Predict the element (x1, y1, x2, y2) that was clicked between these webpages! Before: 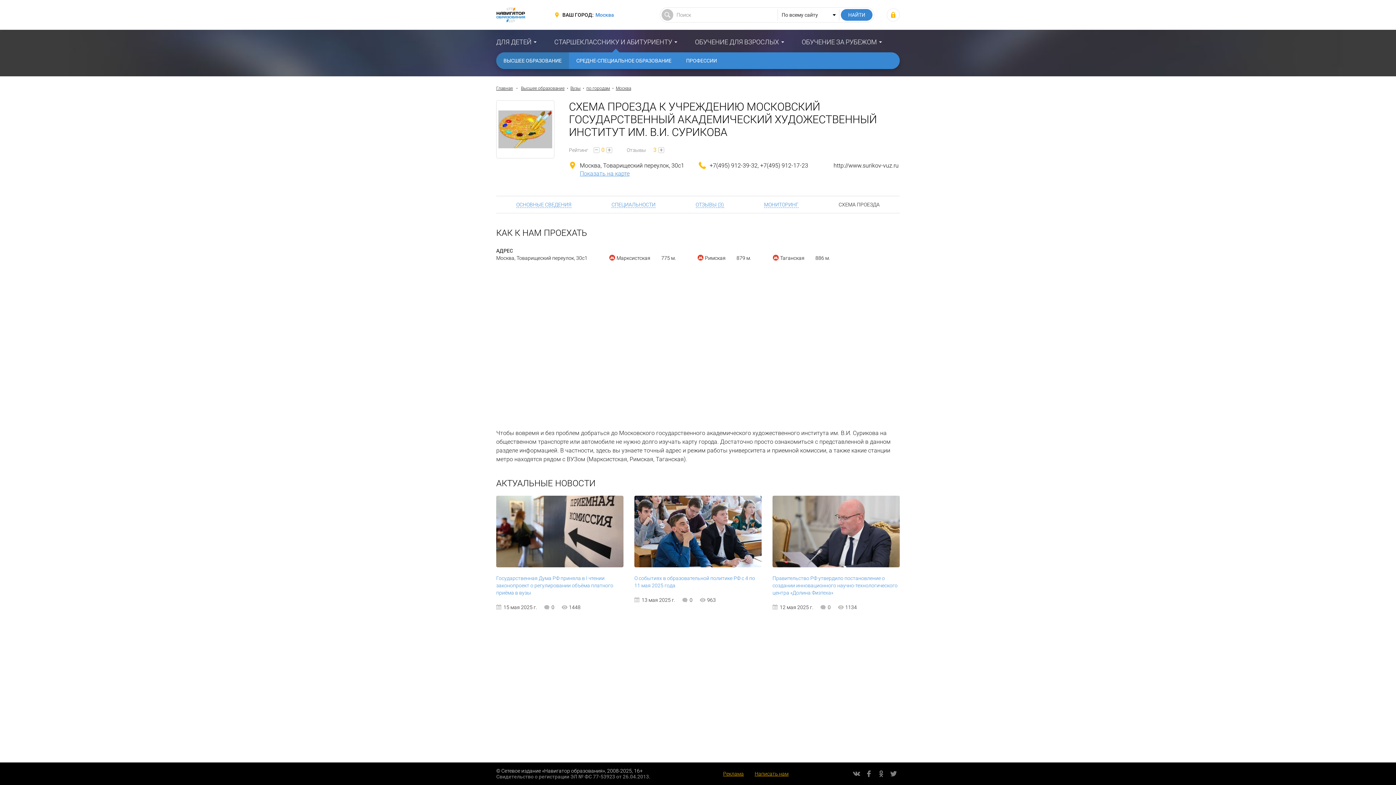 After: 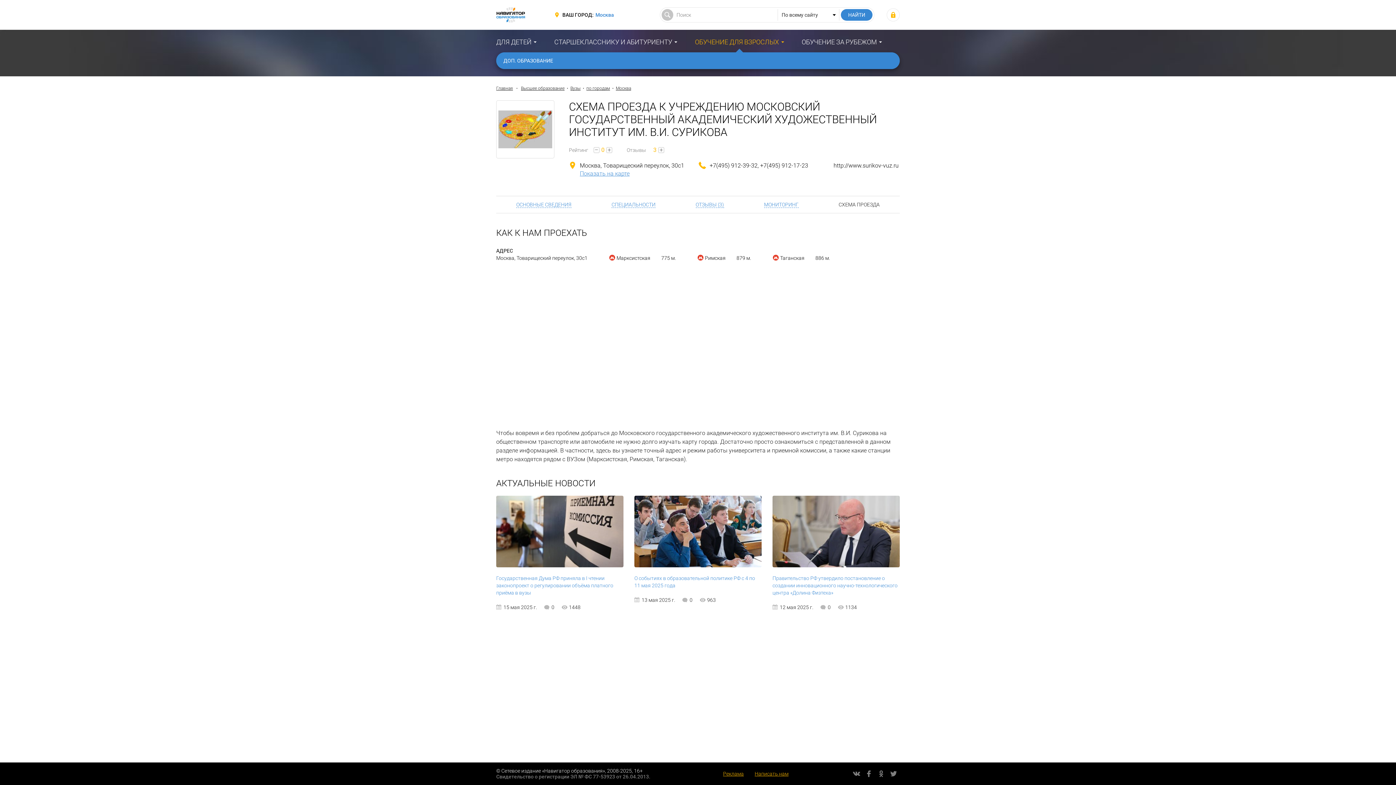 Action: bbox: (695, 37, 784, 47) label: ОБУЧЕНИЕ ДЛЯ ВЗРОСЛЫХ